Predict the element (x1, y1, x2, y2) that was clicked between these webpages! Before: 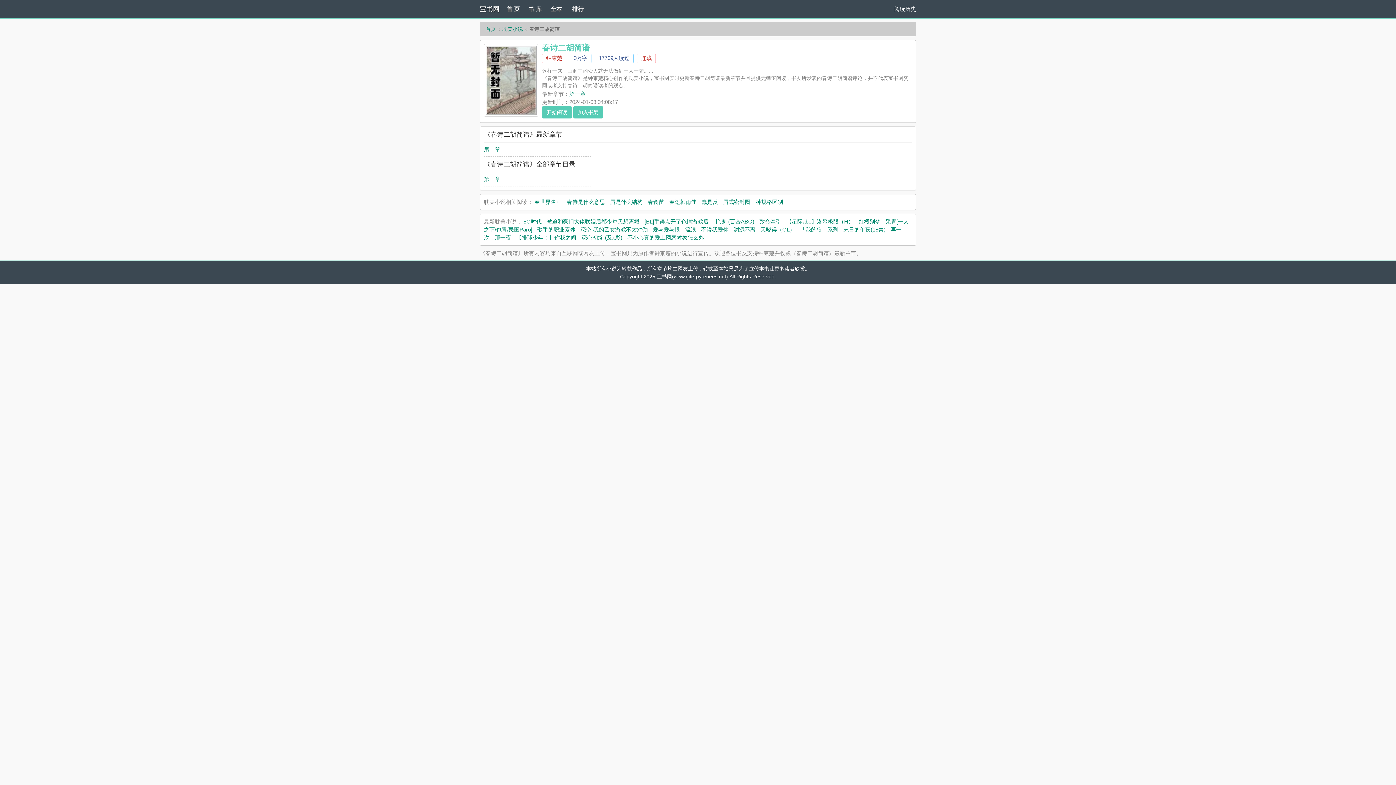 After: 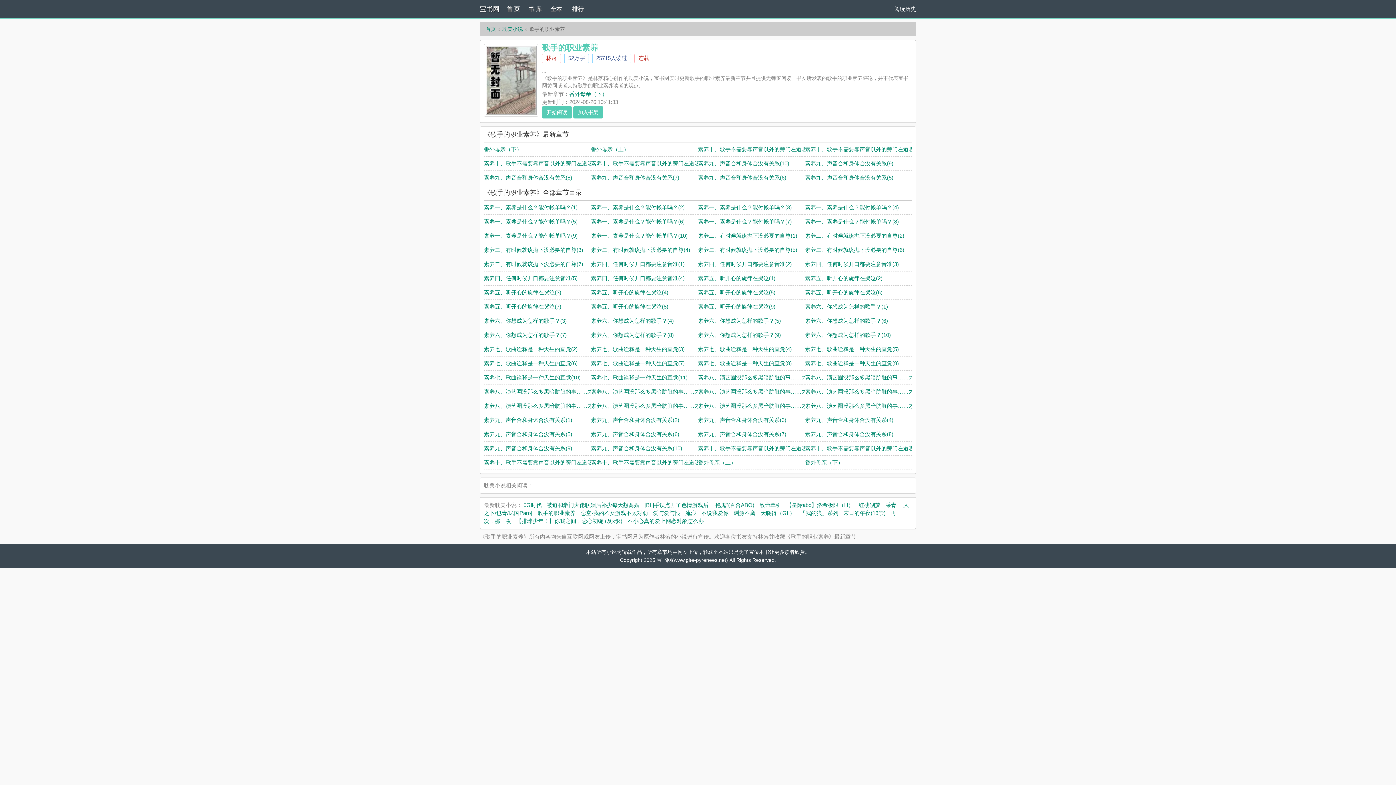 Action: bbox: (537, 226, 575, 232) label: 歌手的职业素养